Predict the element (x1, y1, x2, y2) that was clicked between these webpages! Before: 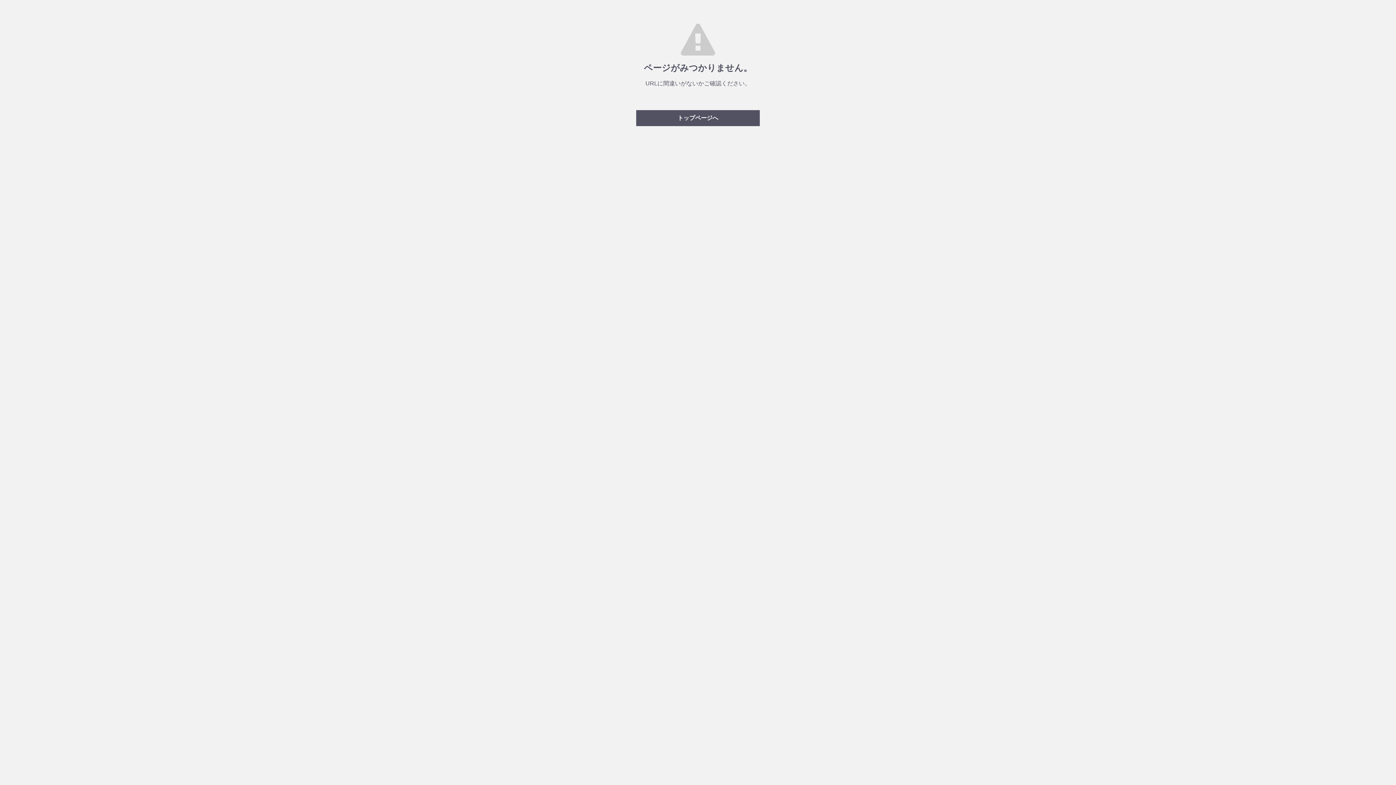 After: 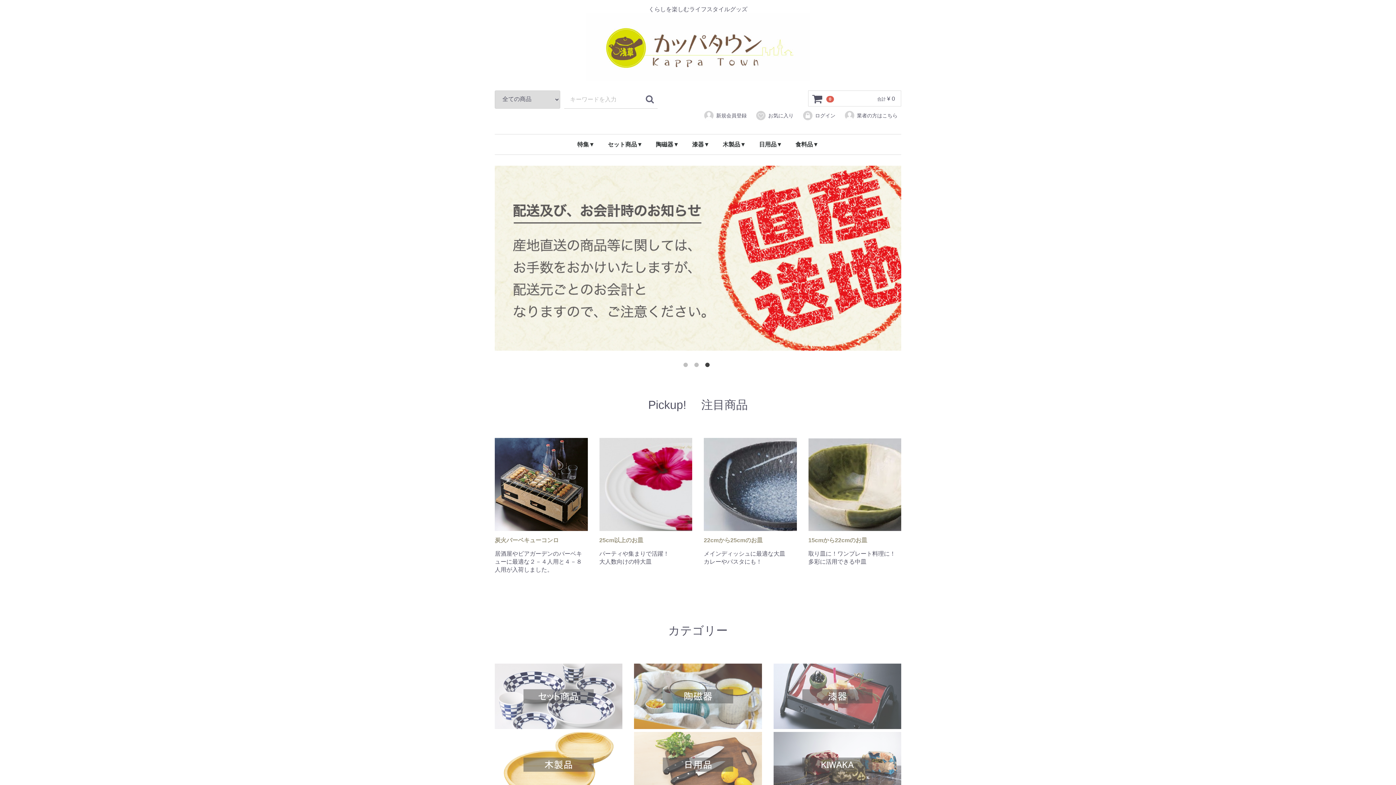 Action: label: トップページへ bbox: (636, 110, 760, 126)